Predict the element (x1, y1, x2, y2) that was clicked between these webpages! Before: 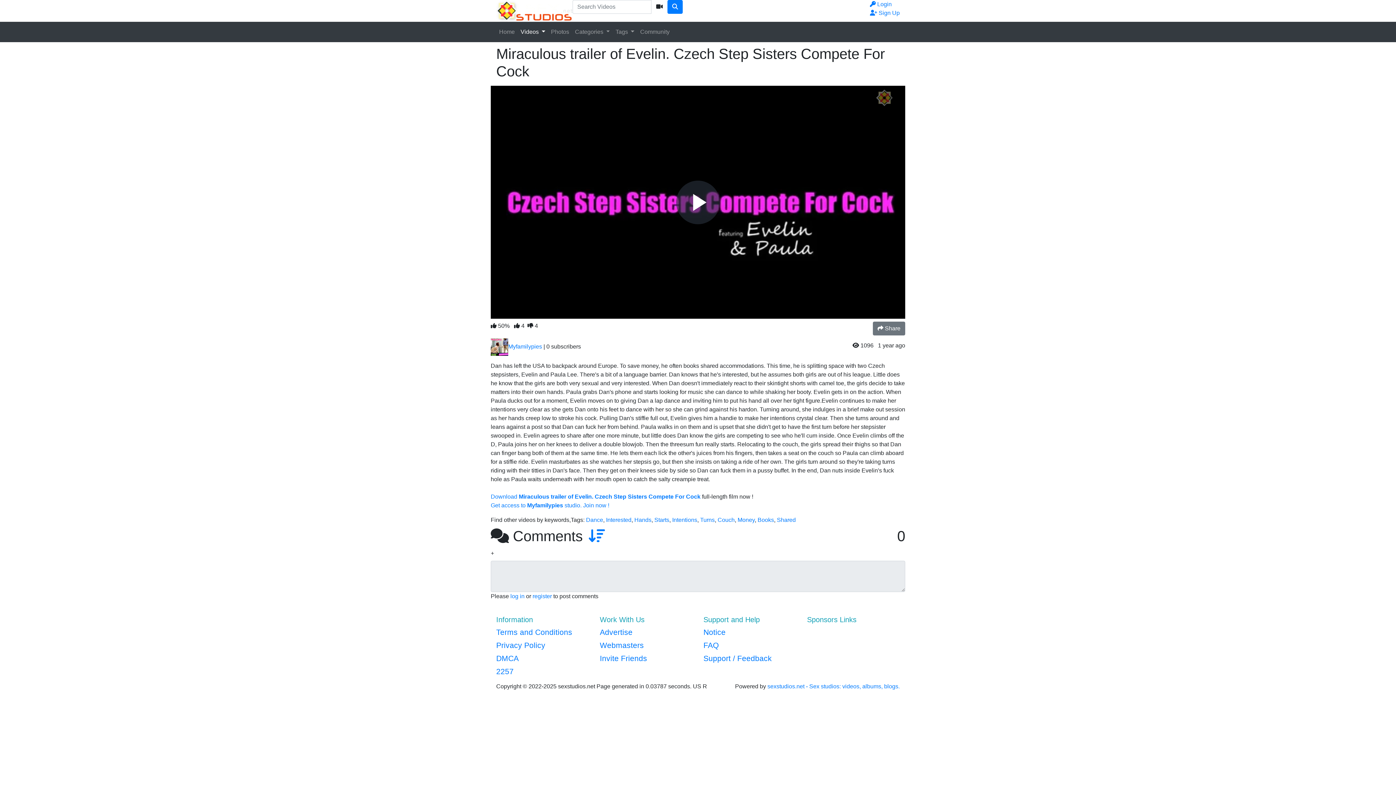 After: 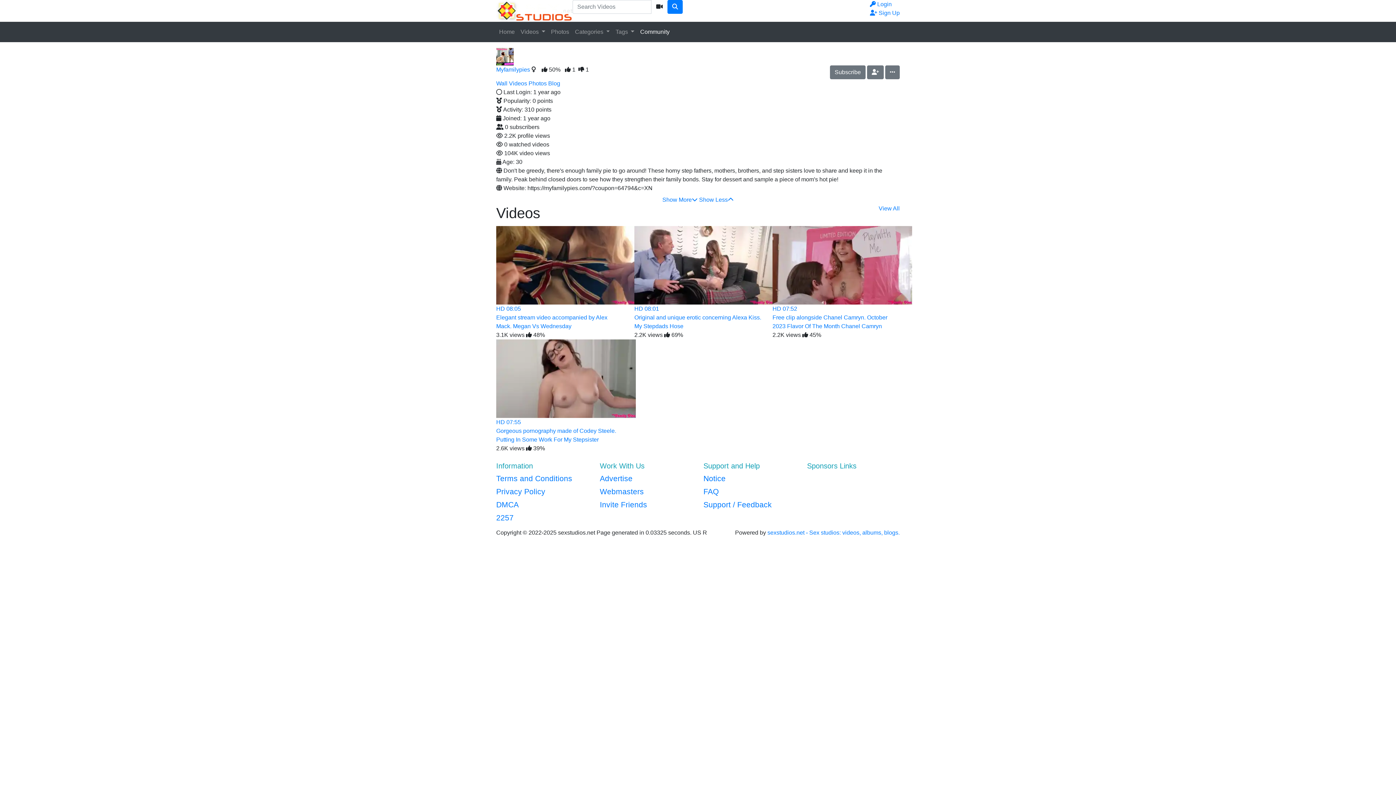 Action: label: Myfamilypies bbox: (490, 343, 542, 349)